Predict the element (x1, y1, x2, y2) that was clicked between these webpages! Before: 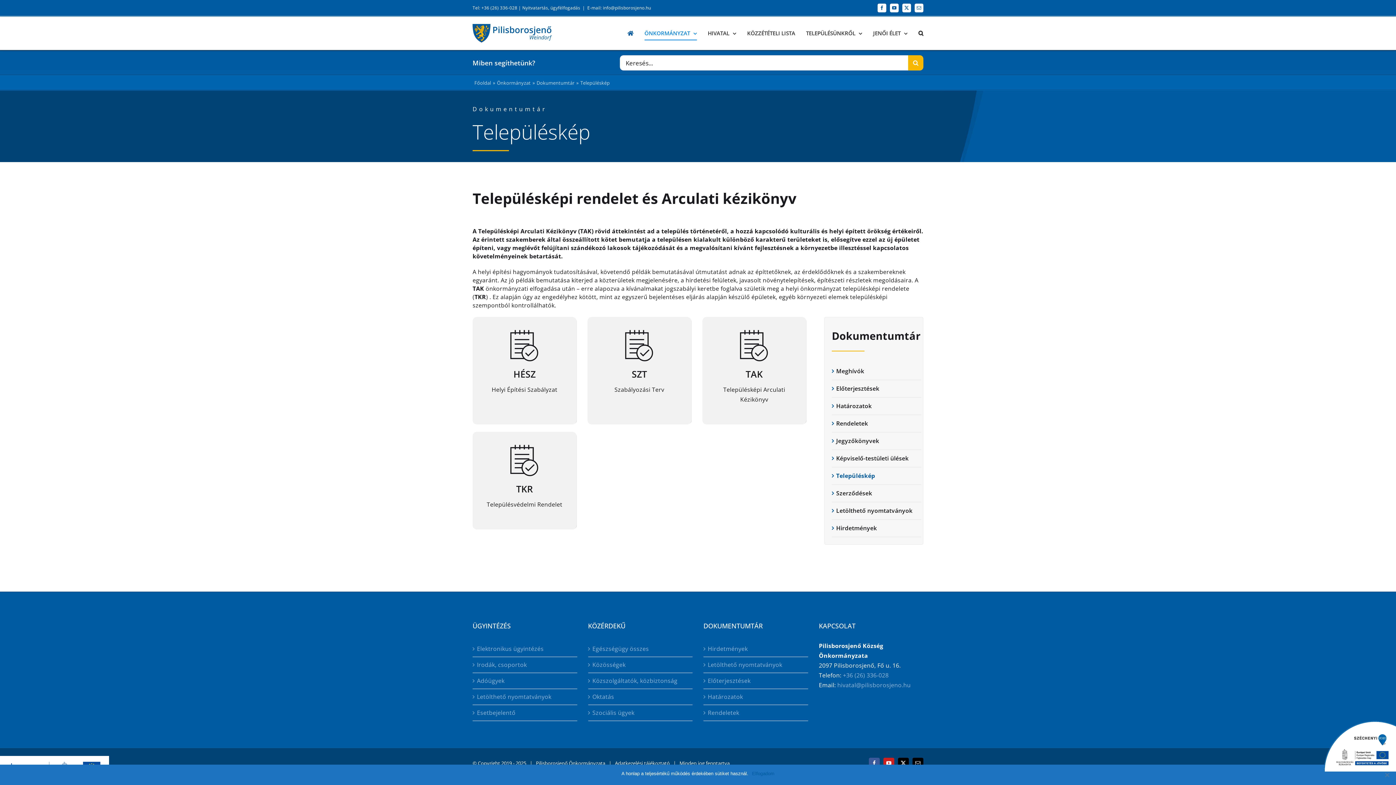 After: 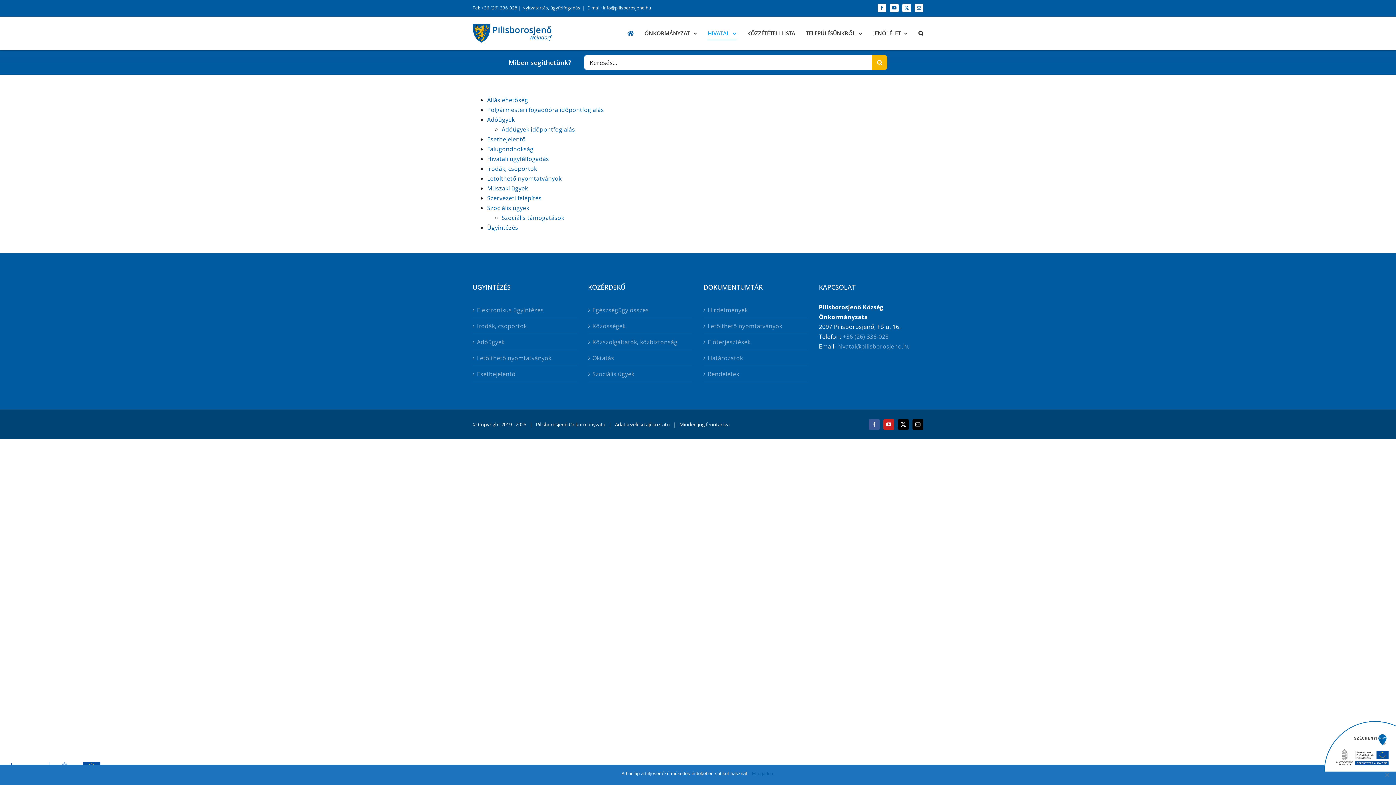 Action: label: HIVATAL bbox: (707, 16, 736, 49)